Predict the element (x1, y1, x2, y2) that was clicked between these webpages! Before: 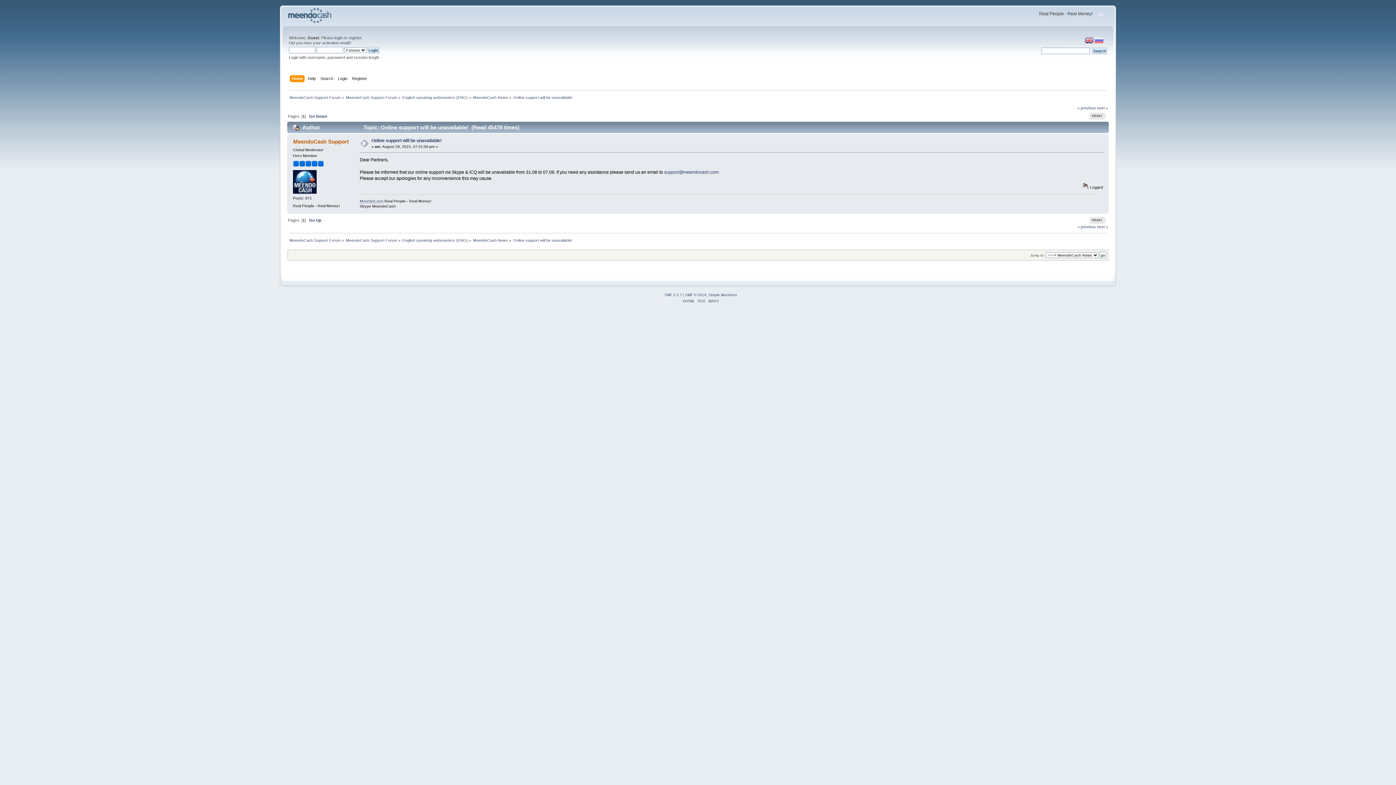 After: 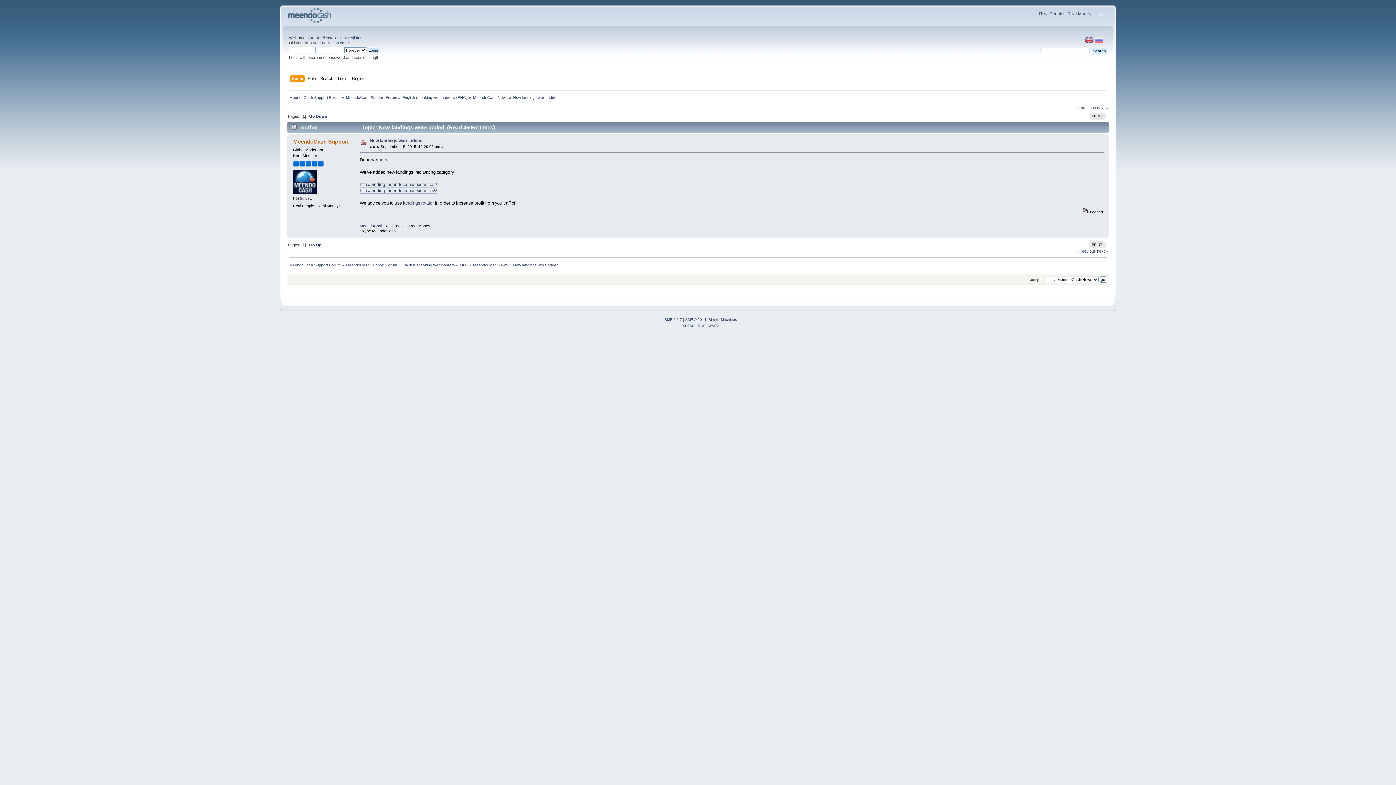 Action: label: « previous bbox: (1077, 224, 1096, 228)